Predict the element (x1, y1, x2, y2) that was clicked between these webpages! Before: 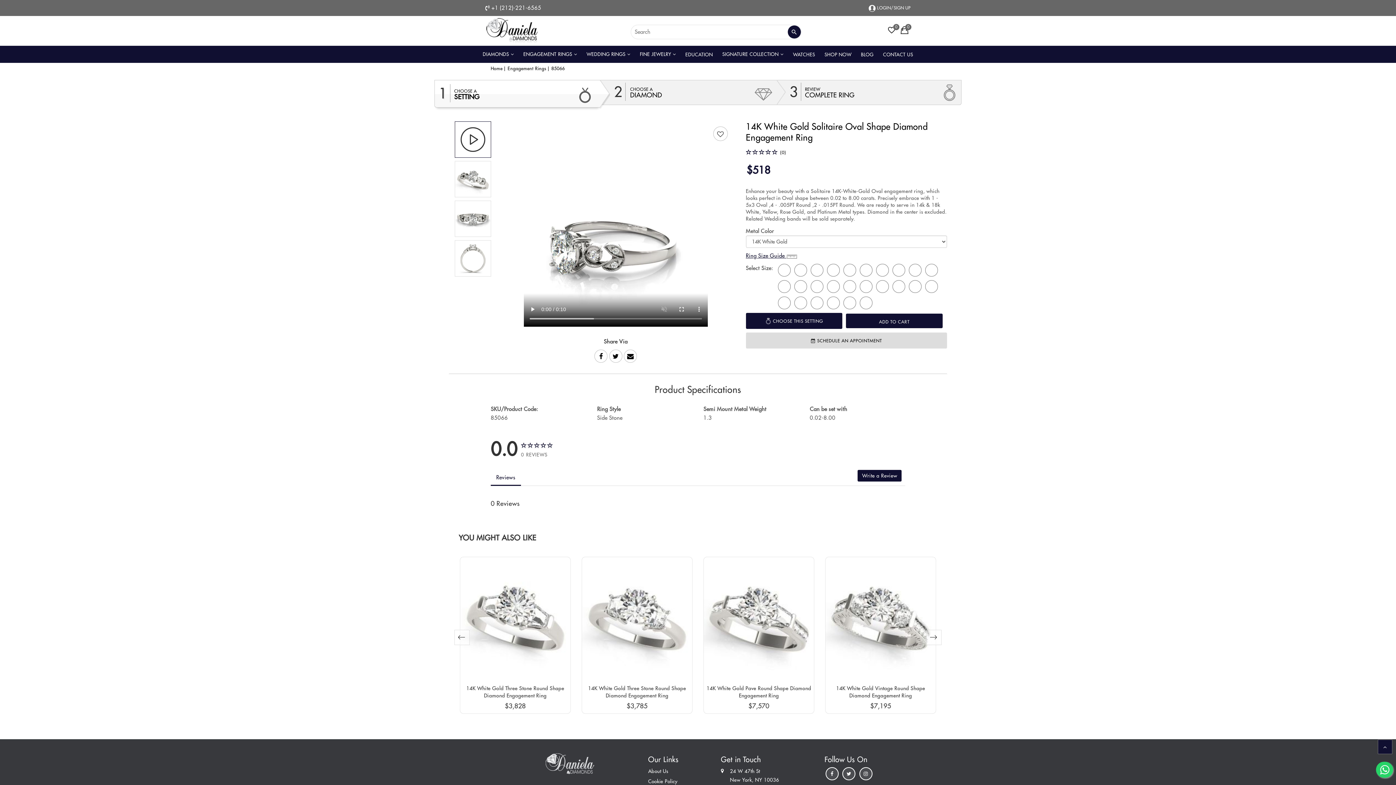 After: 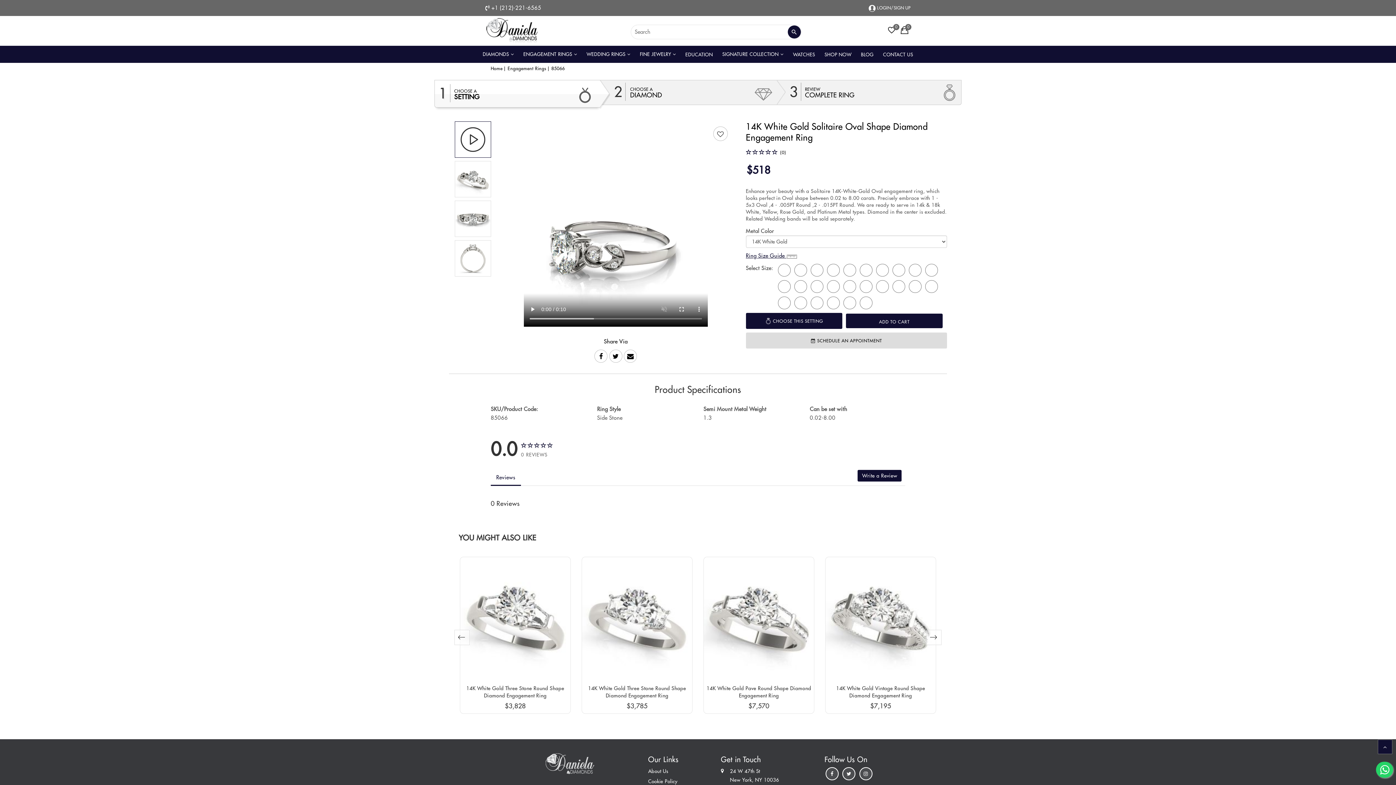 Action: label: REVIEW
COMPLETE RING bbox: (805, 84, 854, 99)